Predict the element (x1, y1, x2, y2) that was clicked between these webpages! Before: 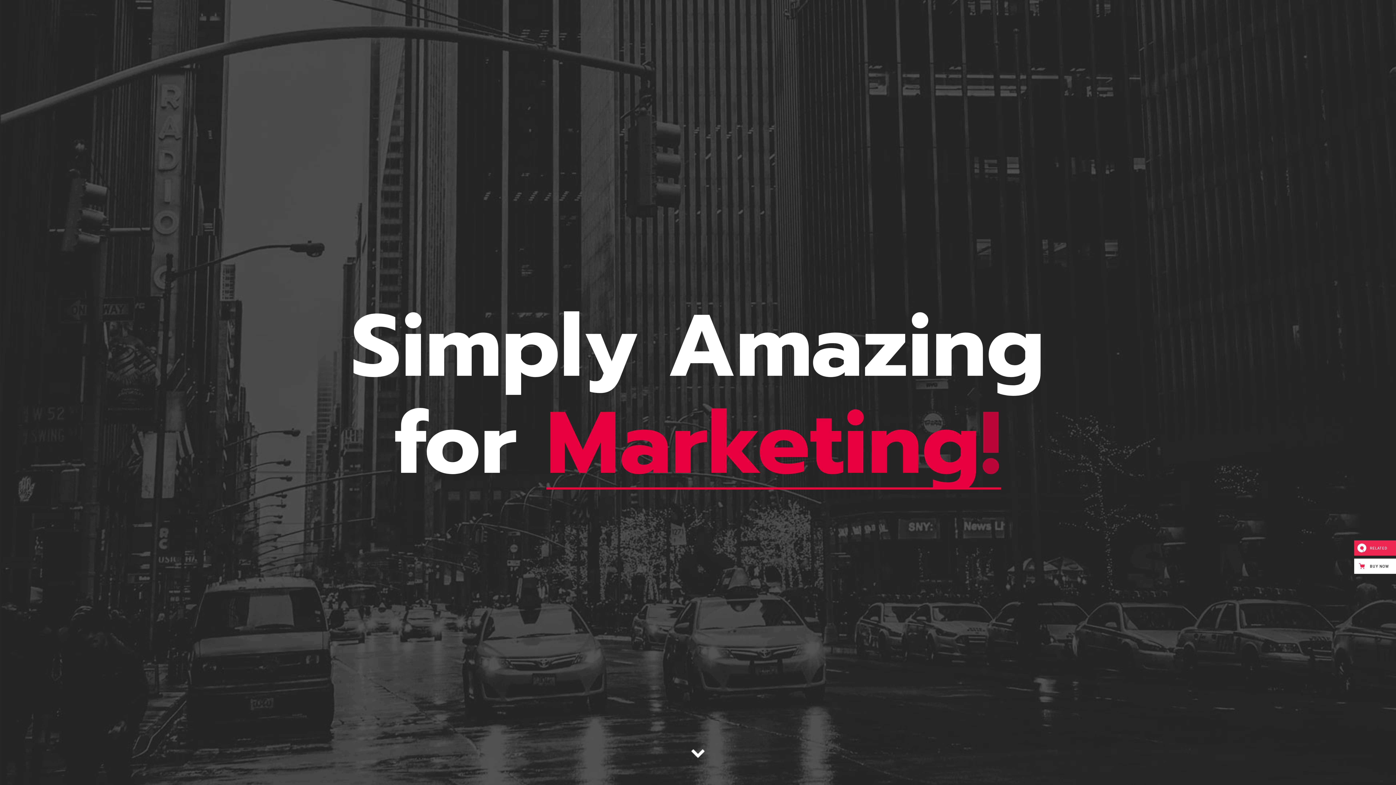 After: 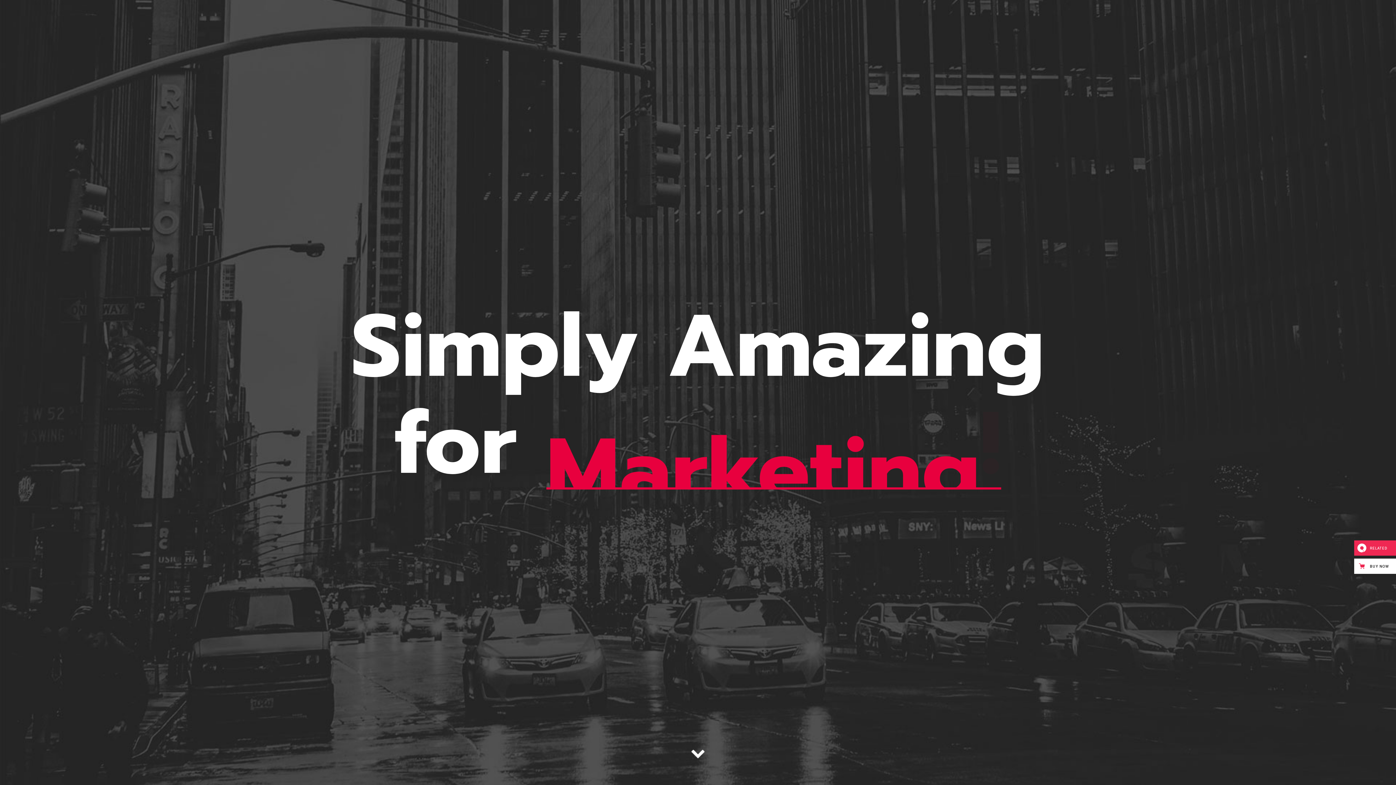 Action: bbox: (1354, 558, 1396, 574) label:  BUY NOW